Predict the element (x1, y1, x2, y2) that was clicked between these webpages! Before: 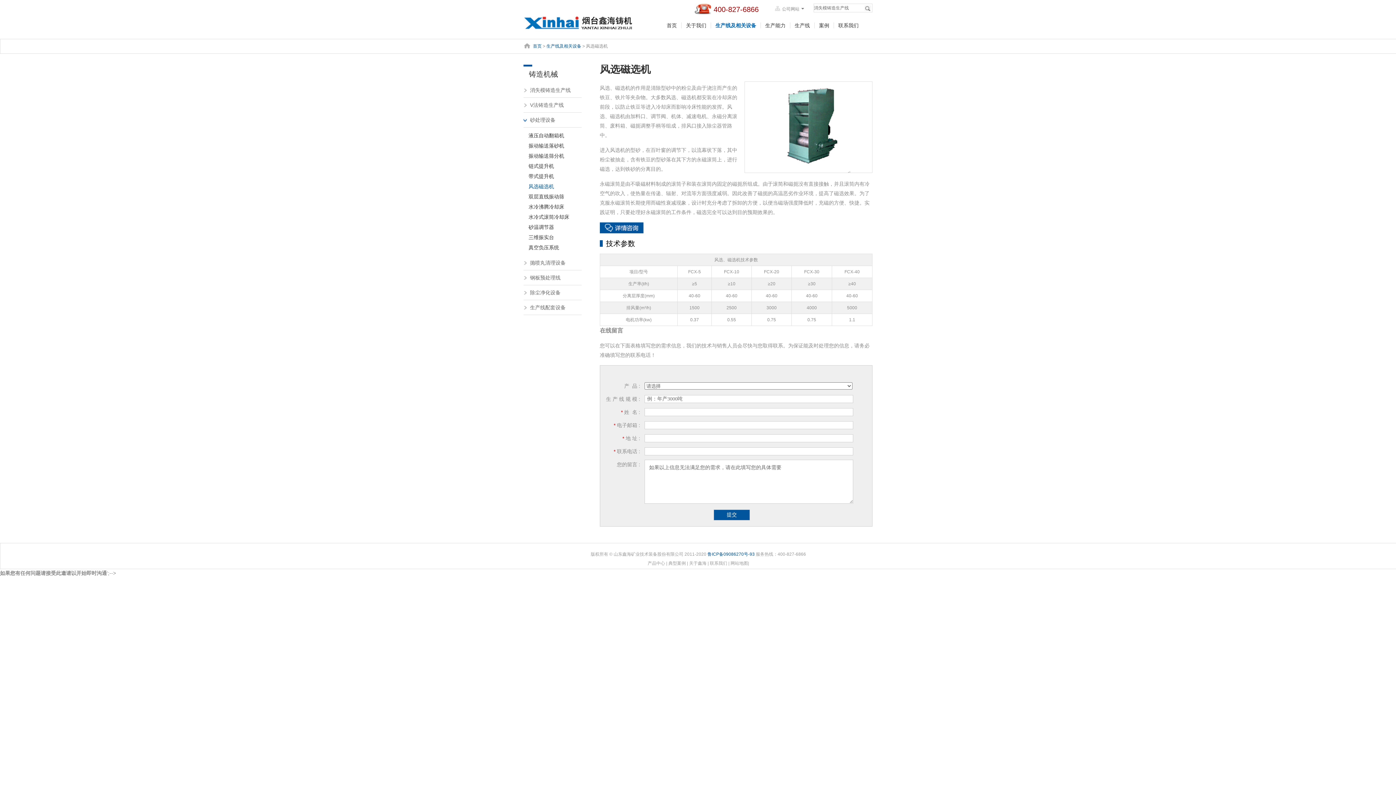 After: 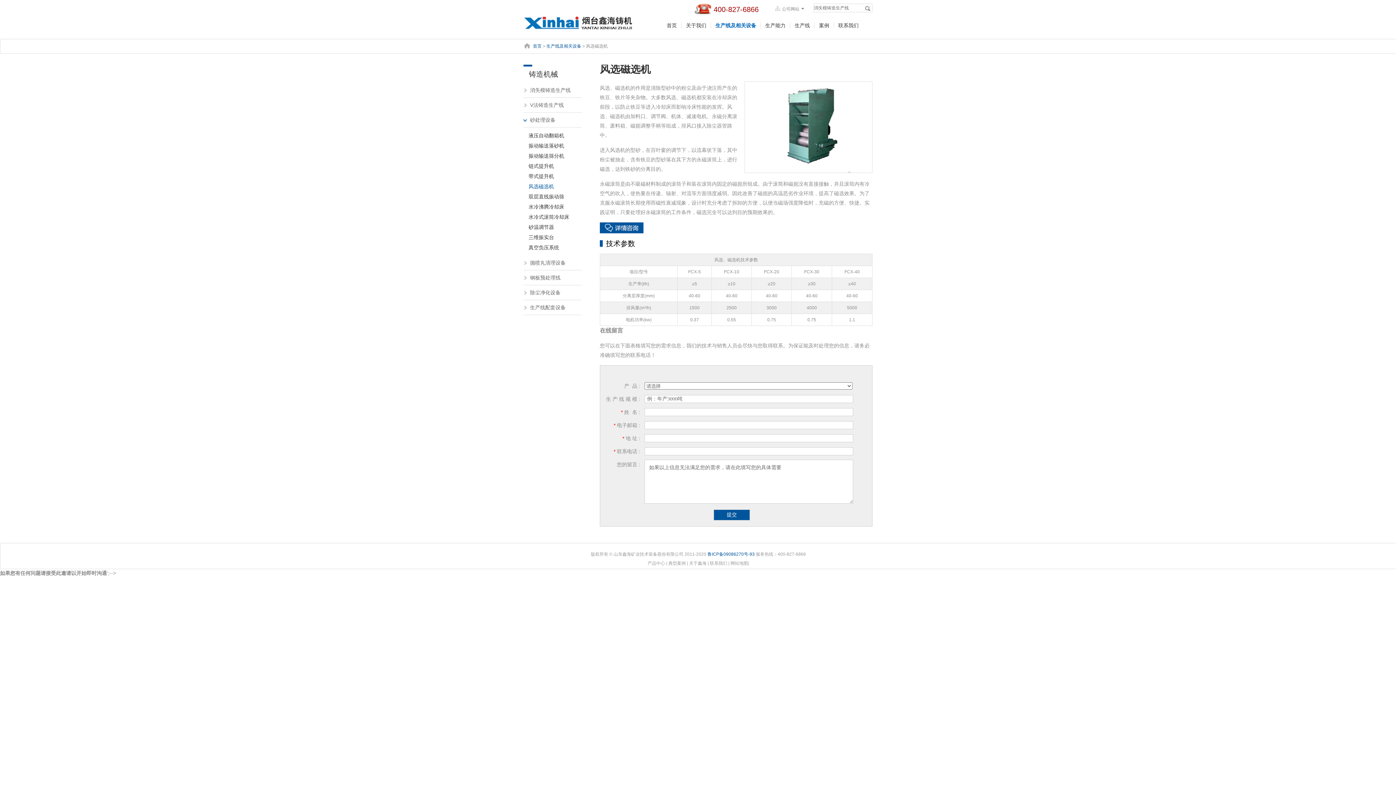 Action: bbox: (528, 183, 554, 189) label: 风选磁选机